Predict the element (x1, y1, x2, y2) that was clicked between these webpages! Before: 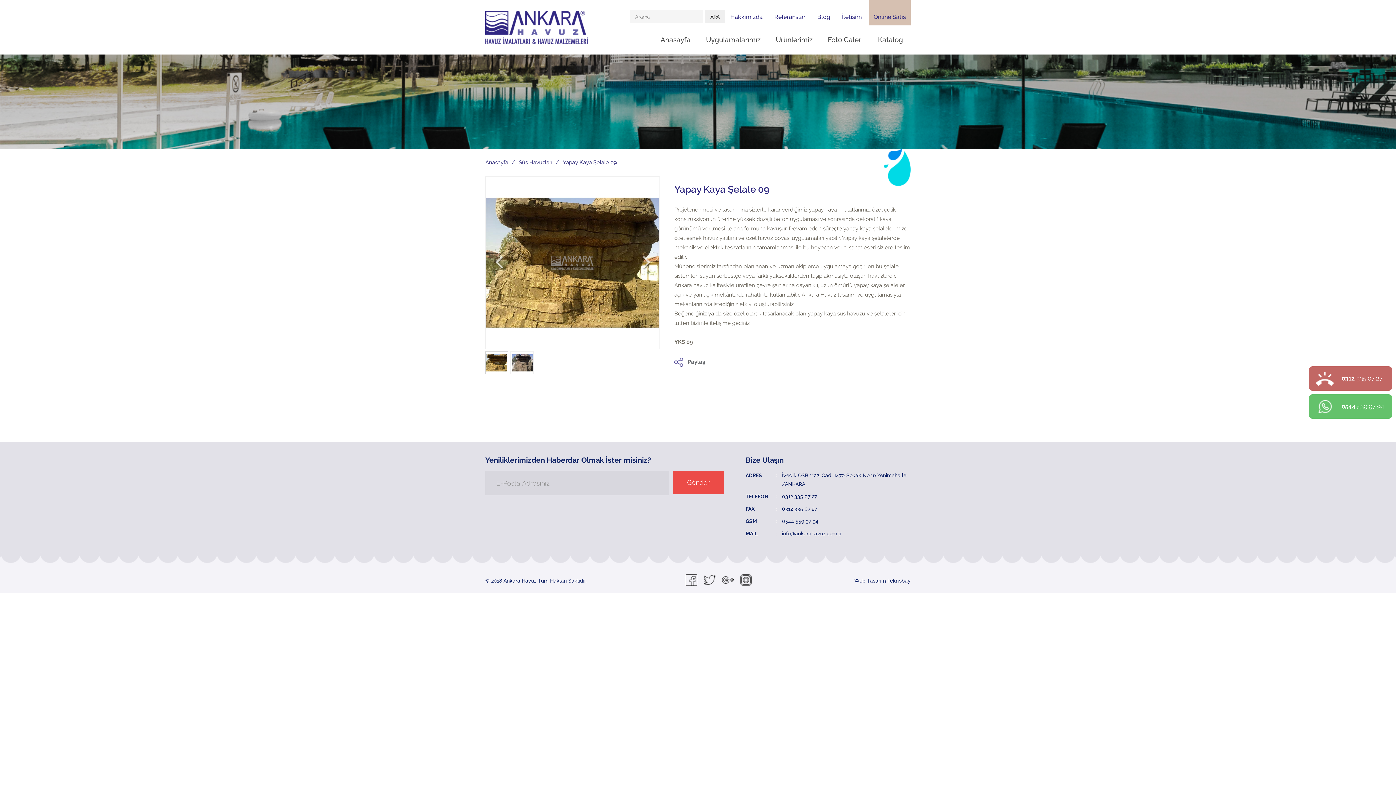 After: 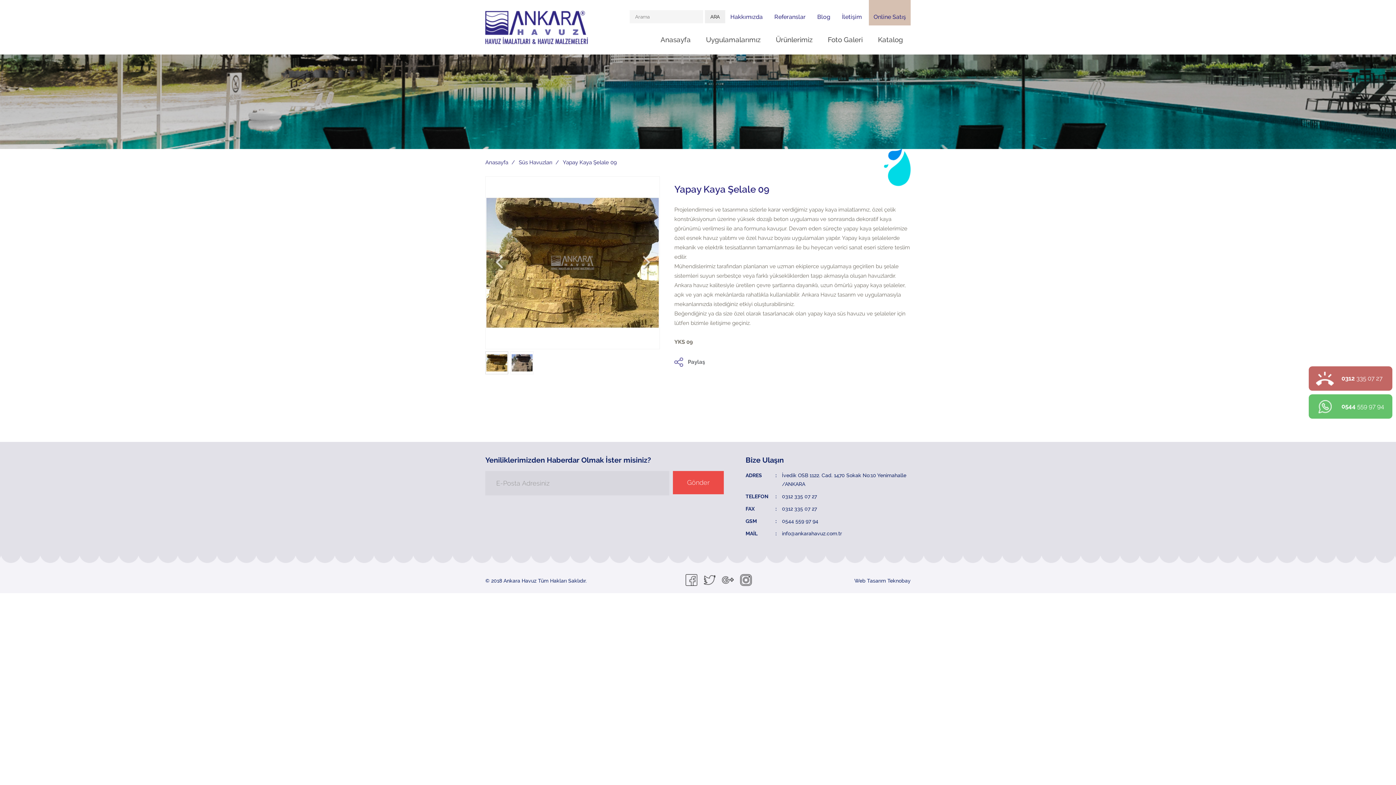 Action: bbox: (703, 10, 725, 23)